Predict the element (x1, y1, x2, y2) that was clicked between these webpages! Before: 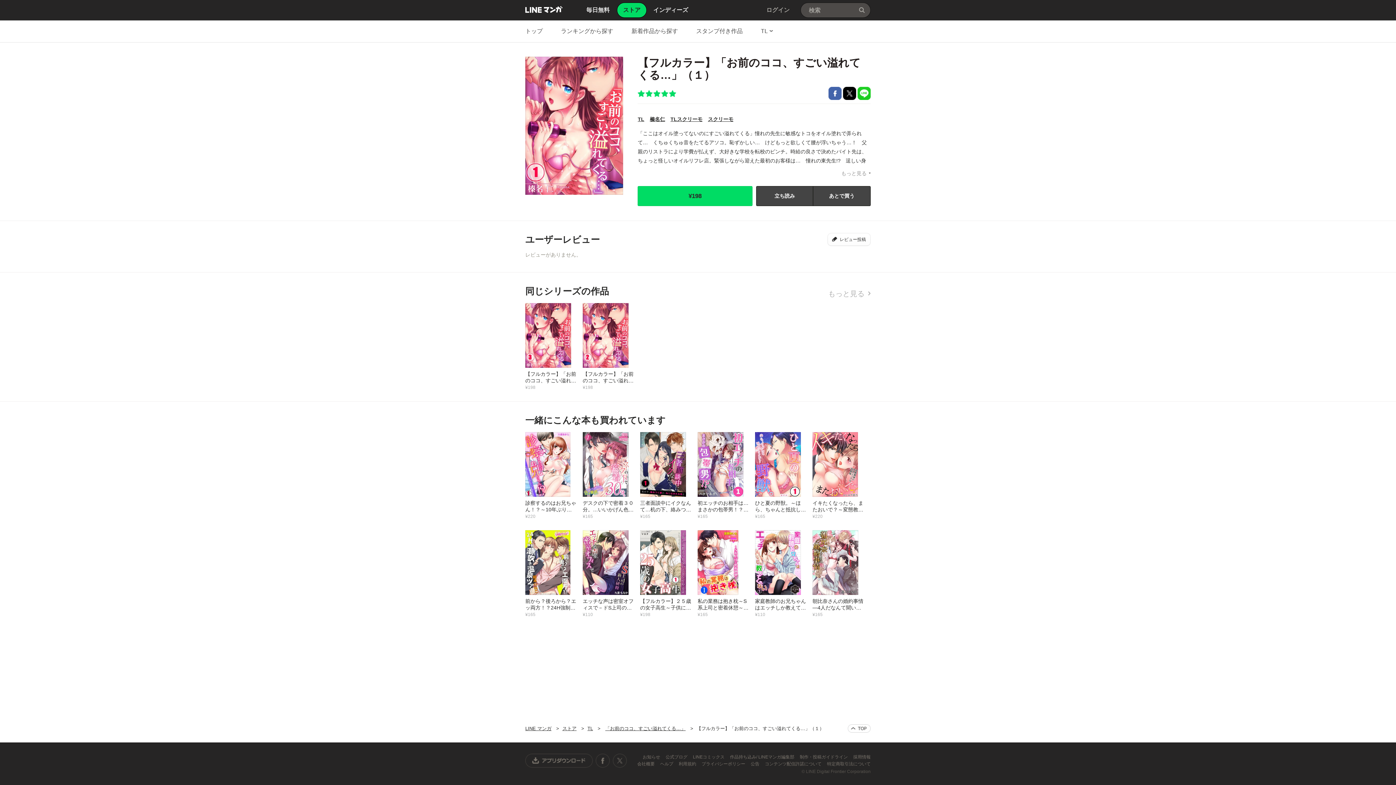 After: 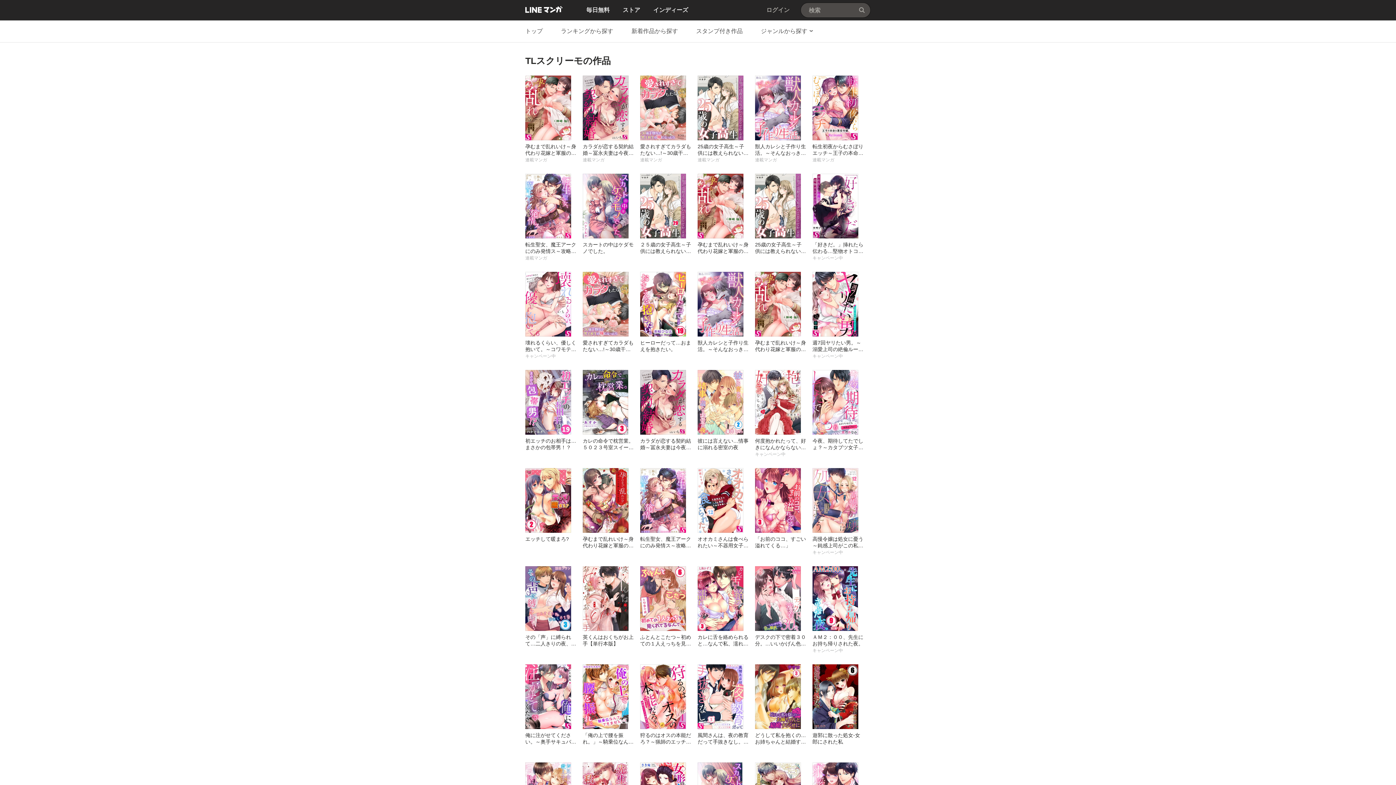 Action: label: TLスクリーモ bbox: (670, 116, 702, 122)